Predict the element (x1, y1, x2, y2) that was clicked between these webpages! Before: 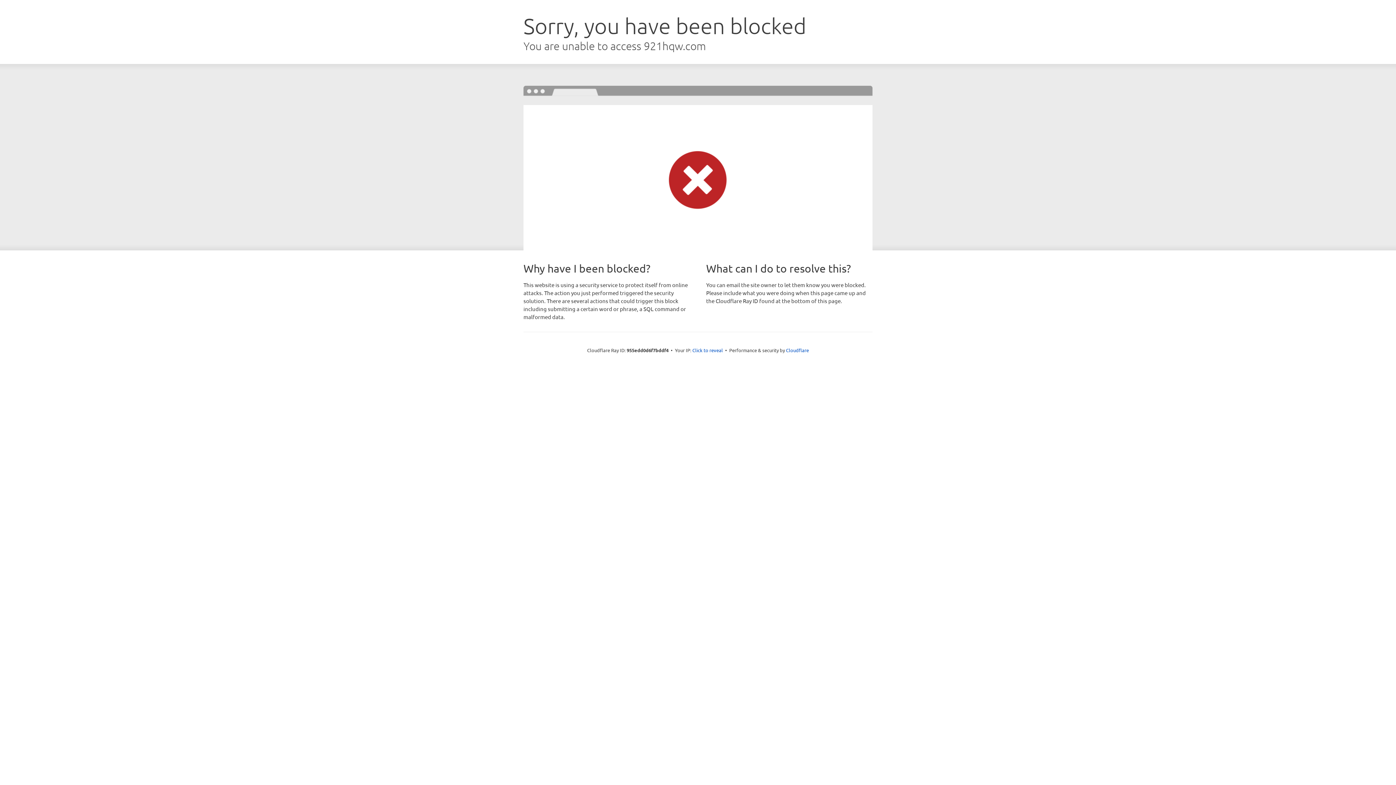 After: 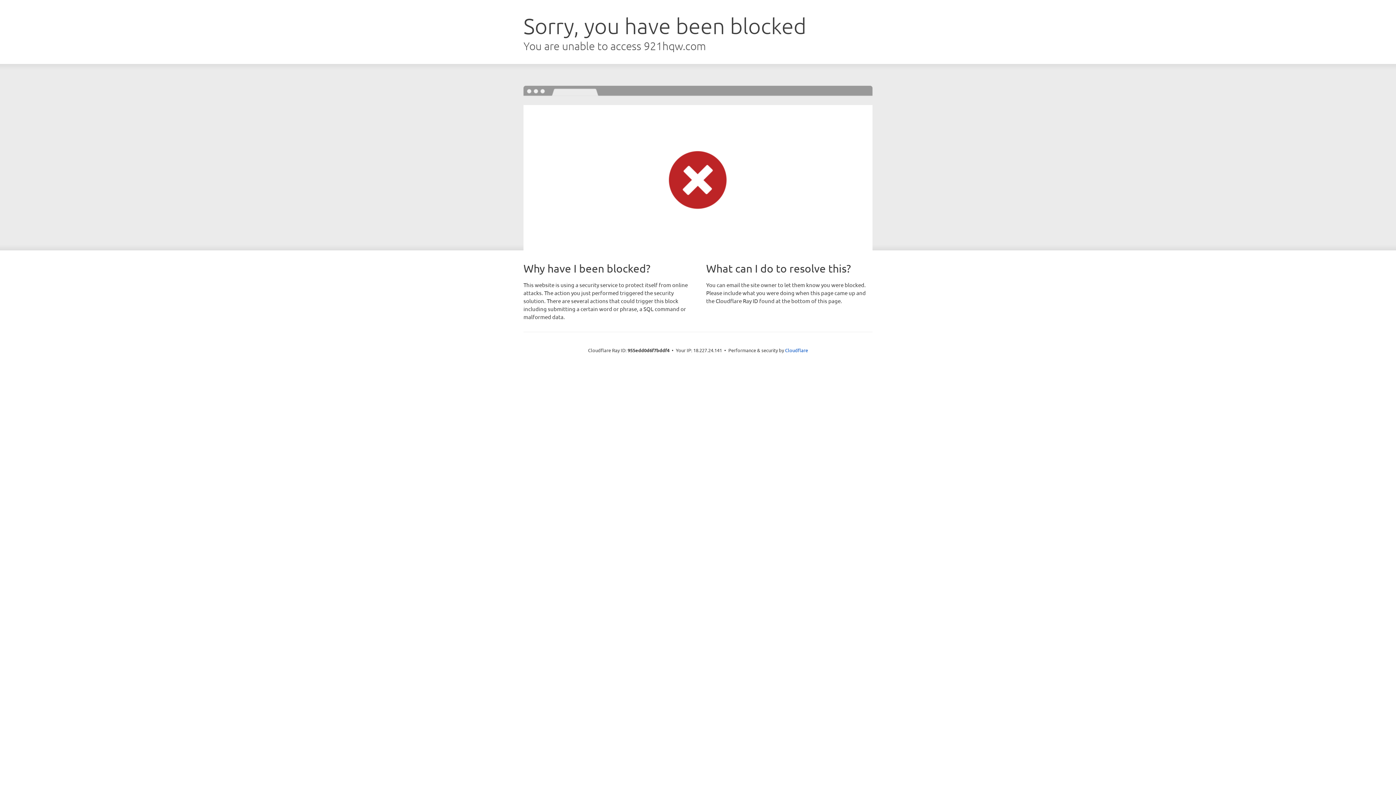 Action: label: Click to reveal bbox: (692, 346, 723, 353)